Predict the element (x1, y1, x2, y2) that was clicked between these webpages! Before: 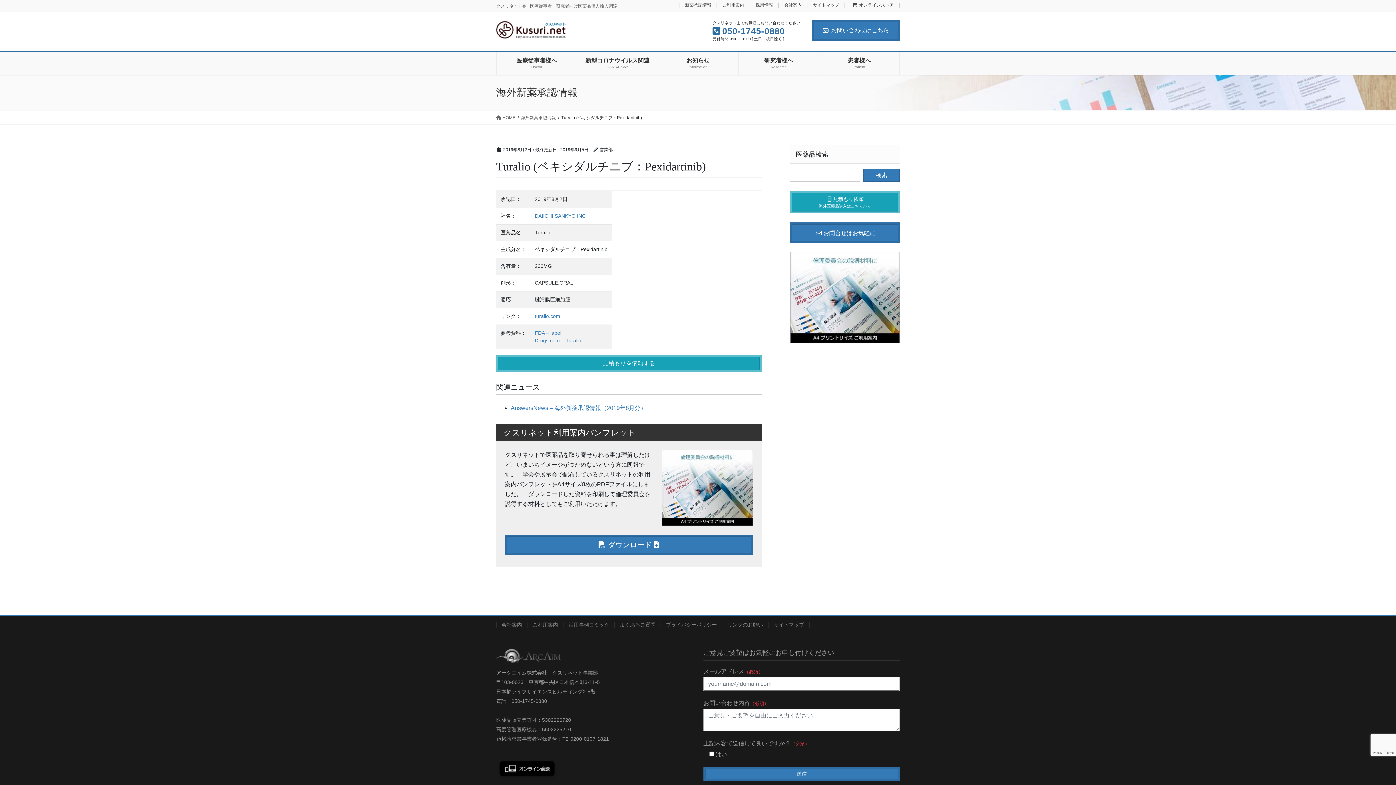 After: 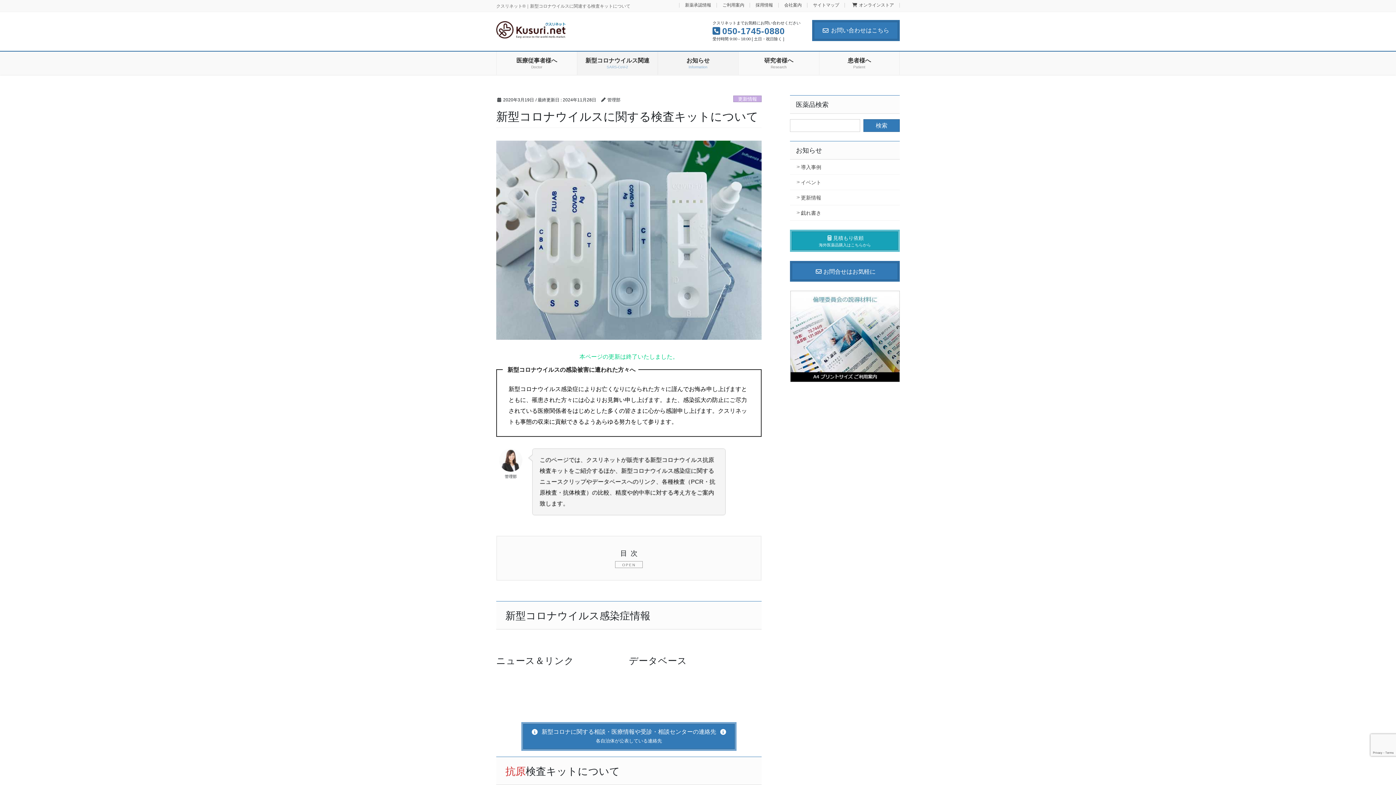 Action: bbox: (577, 51, 657, 74) label: 新型コロナウイルス関連
SARS-CoV-2